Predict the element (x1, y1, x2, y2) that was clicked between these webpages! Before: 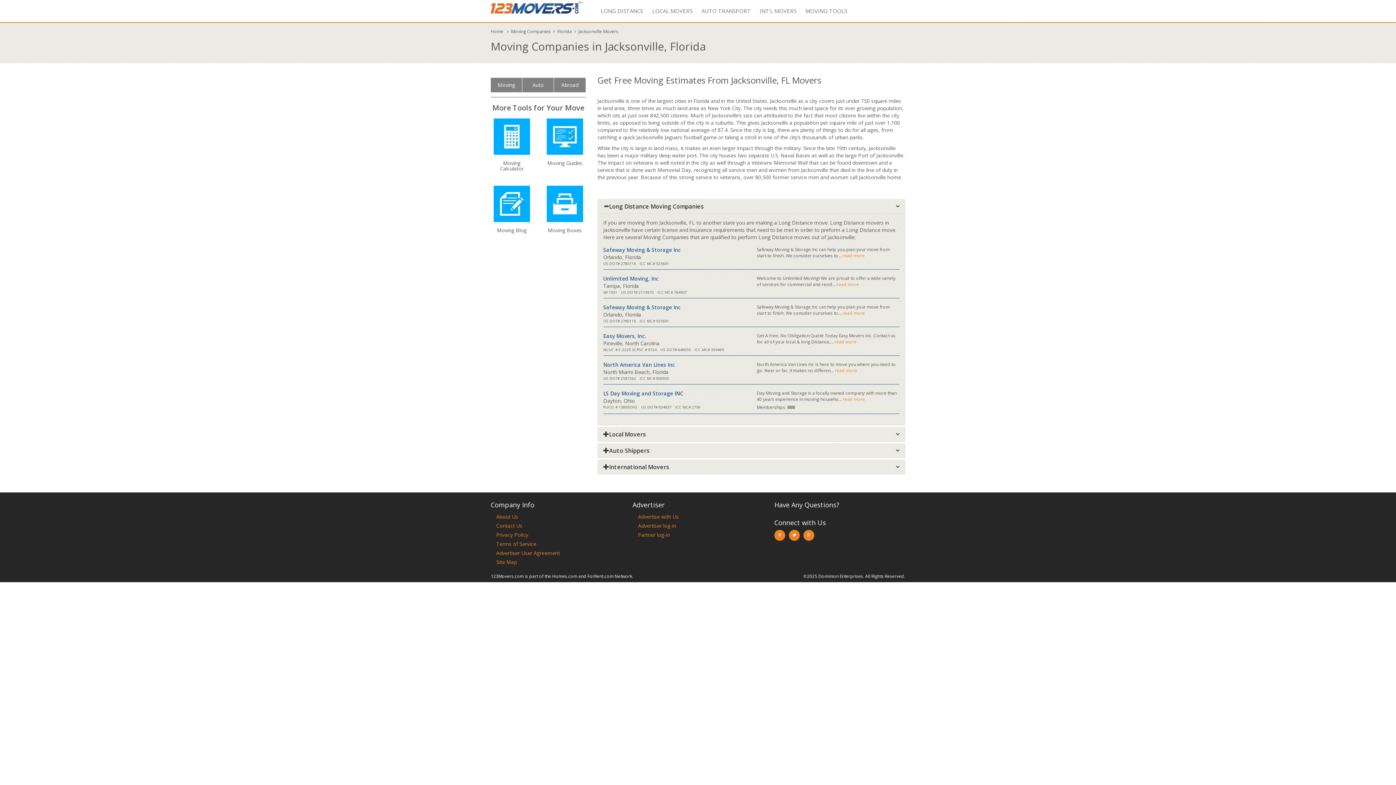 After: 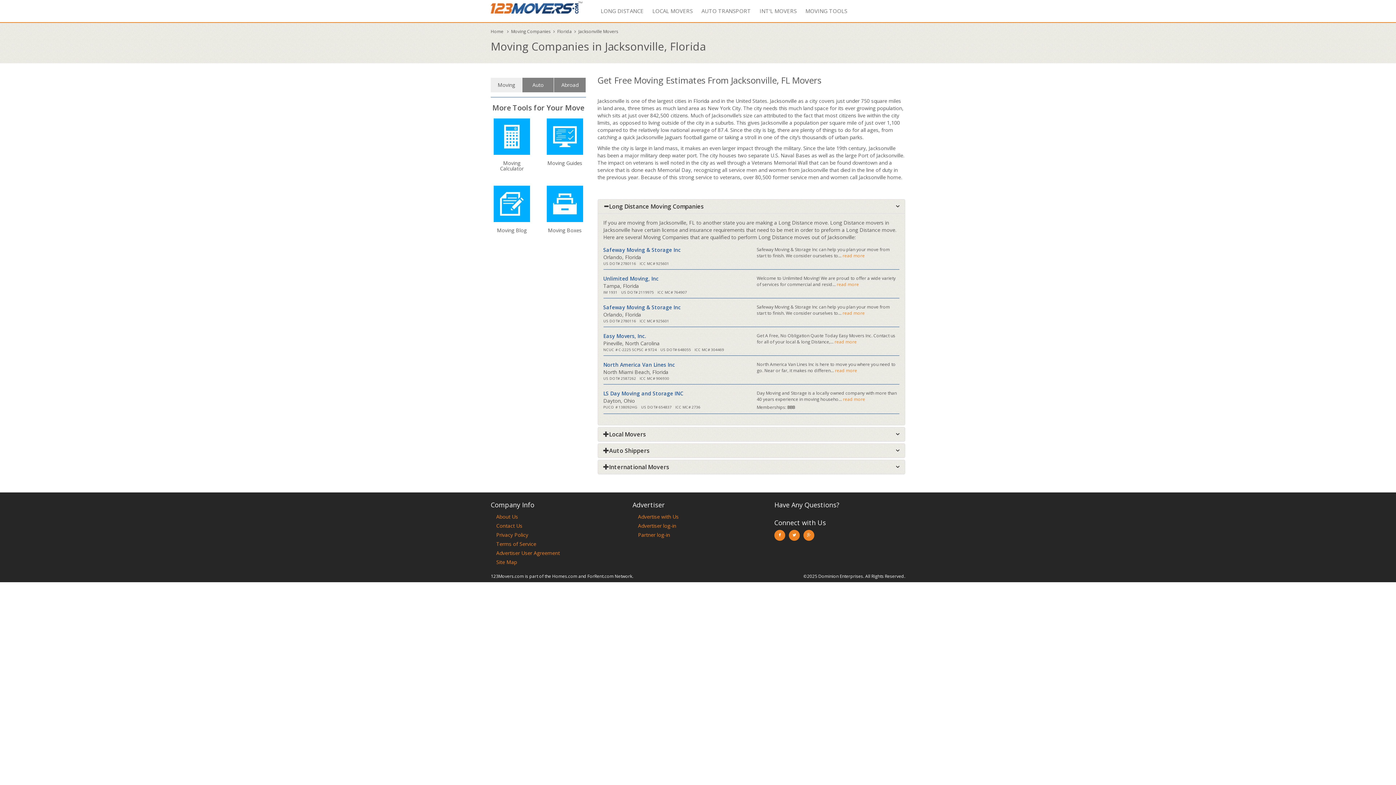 Action: label: Moving bbox: (490, 77, 522, 92)